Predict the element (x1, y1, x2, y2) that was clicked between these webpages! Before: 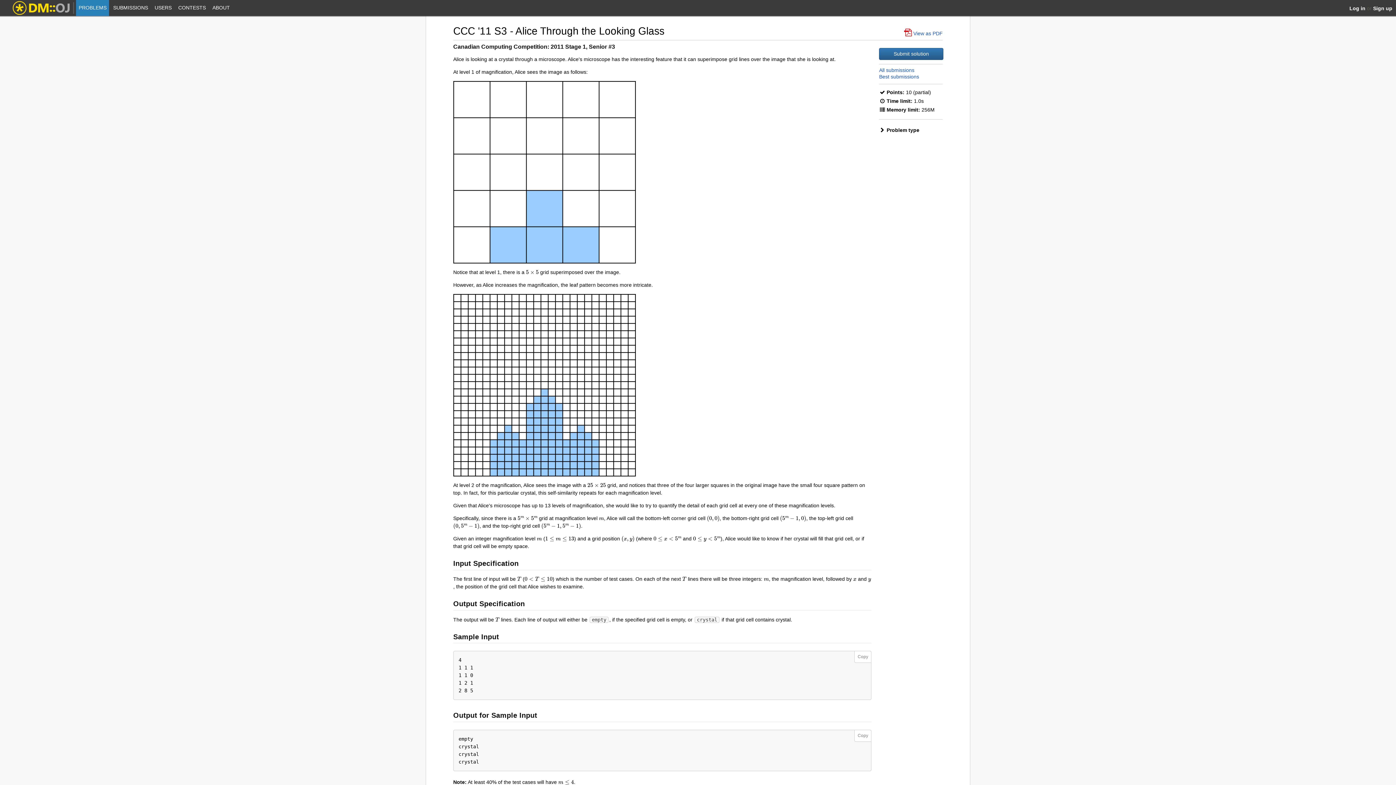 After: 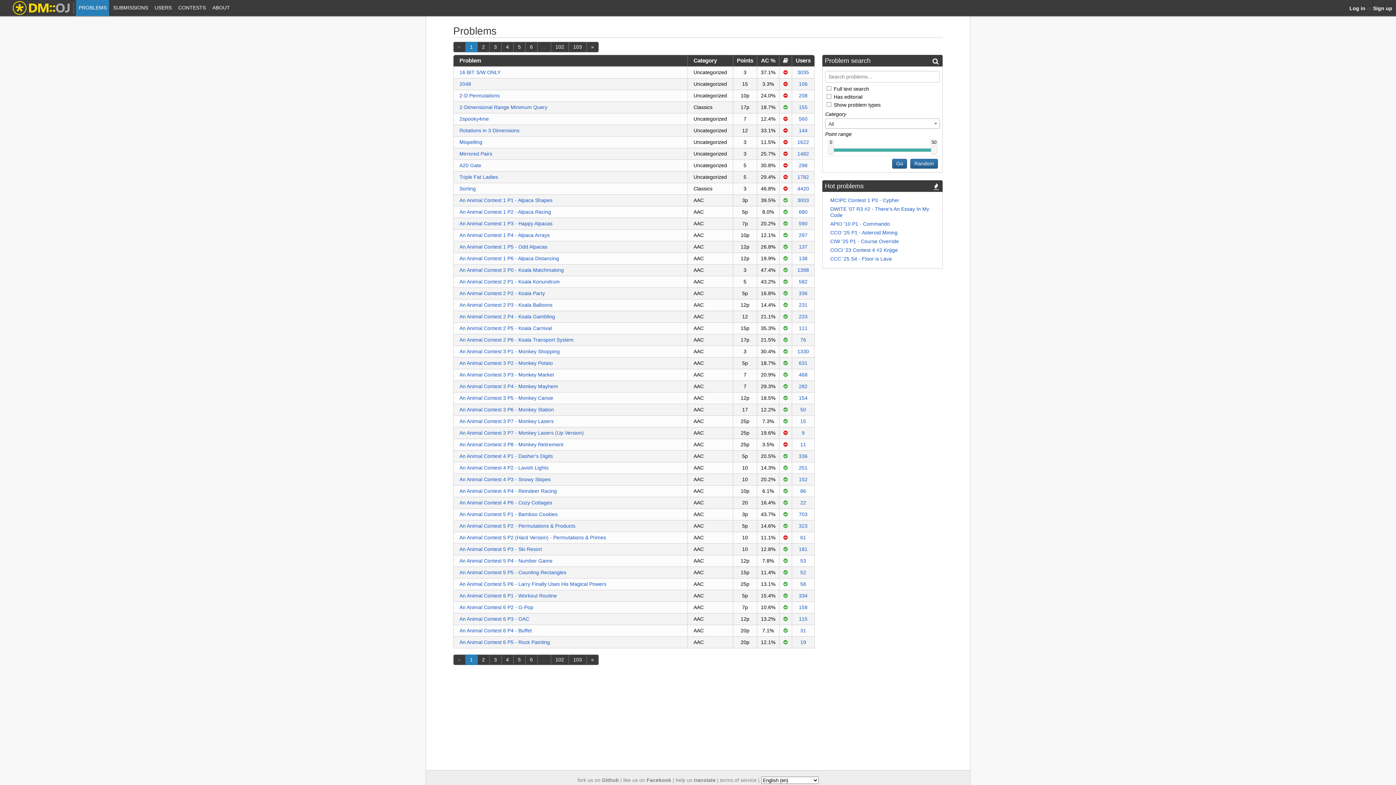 Action: label: PROBLEMS bbox: (76, 0, 109, 16)